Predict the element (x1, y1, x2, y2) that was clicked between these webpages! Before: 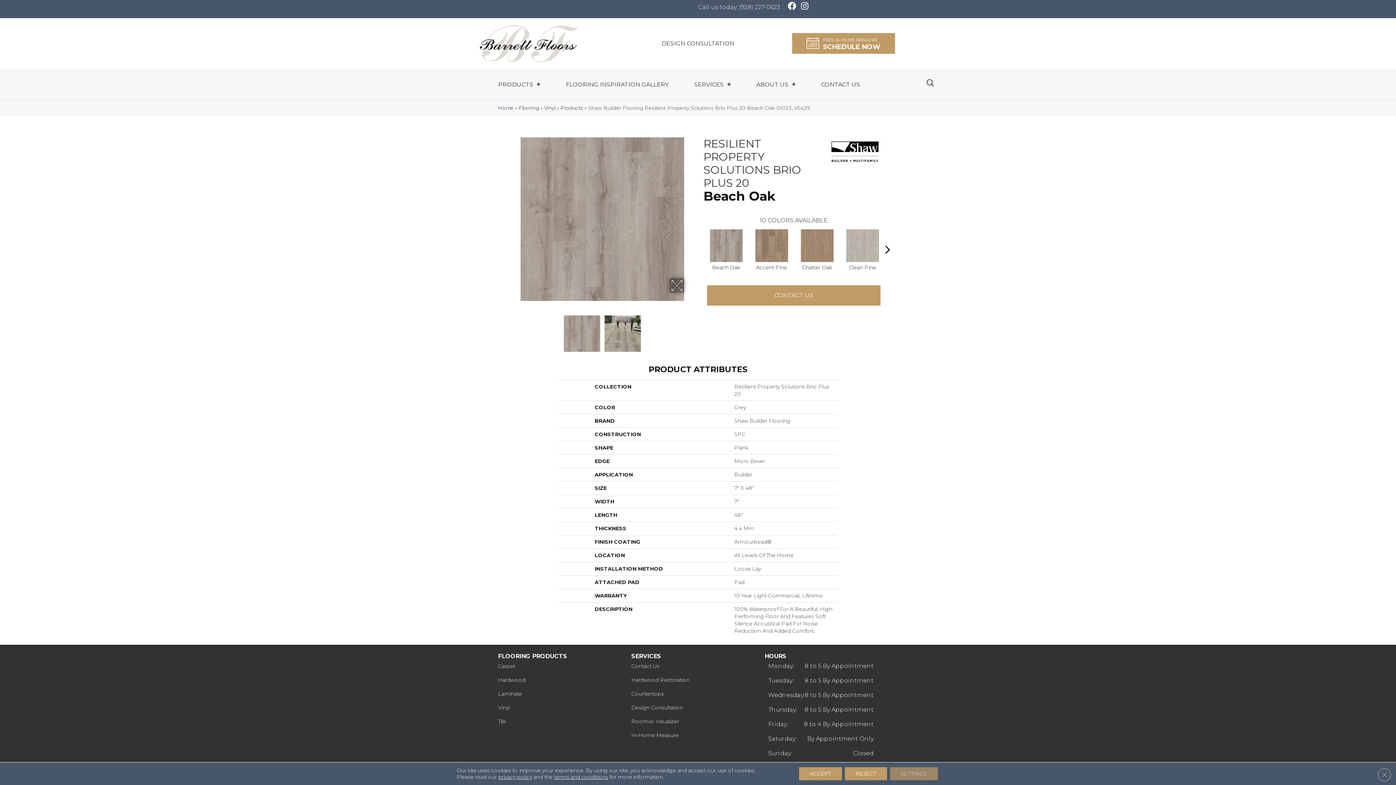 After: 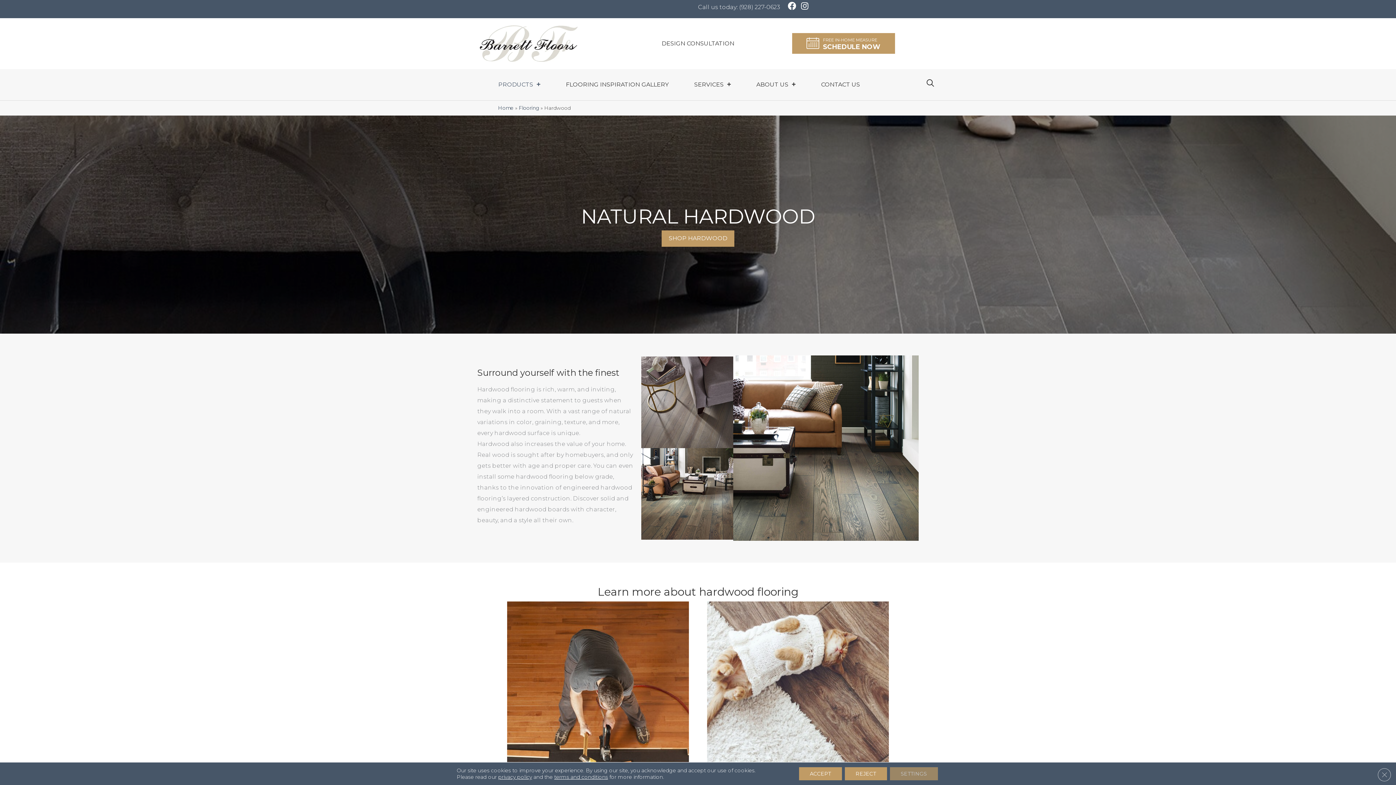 Action: bbox: (498, 676, 525, 684) label: Hardwood